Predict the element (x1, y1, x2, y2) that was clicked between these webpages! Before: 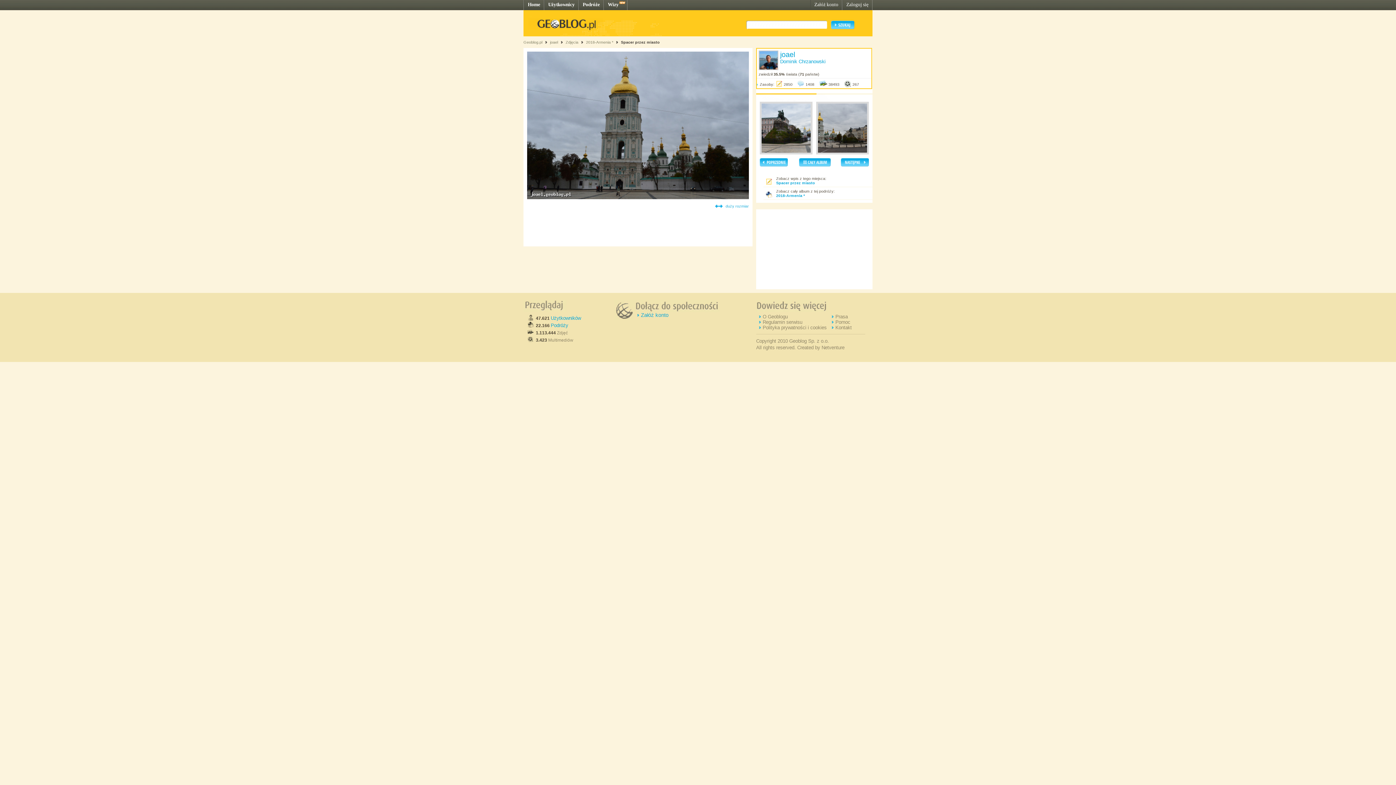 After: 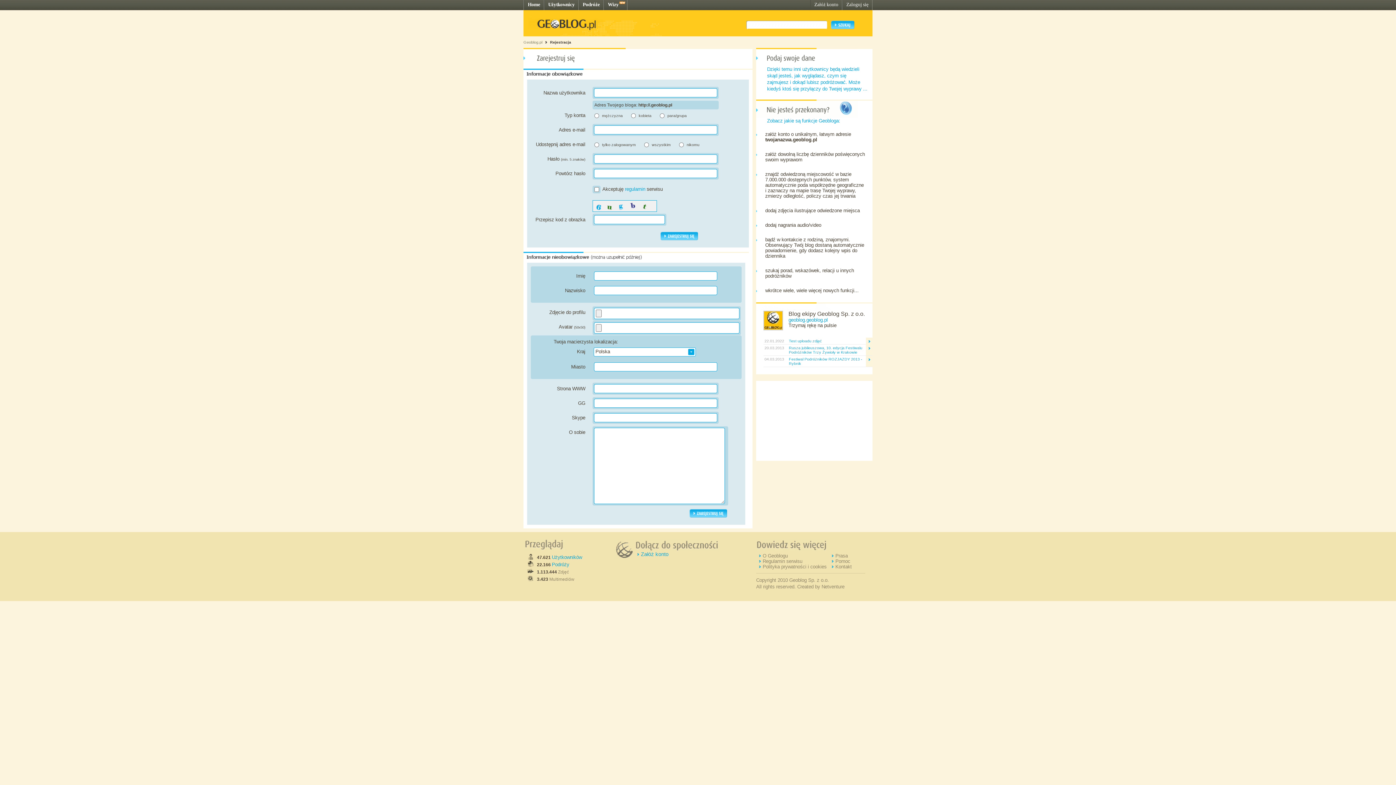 Action: bbox: (641, 312, 668, 318) label: Załóż konto